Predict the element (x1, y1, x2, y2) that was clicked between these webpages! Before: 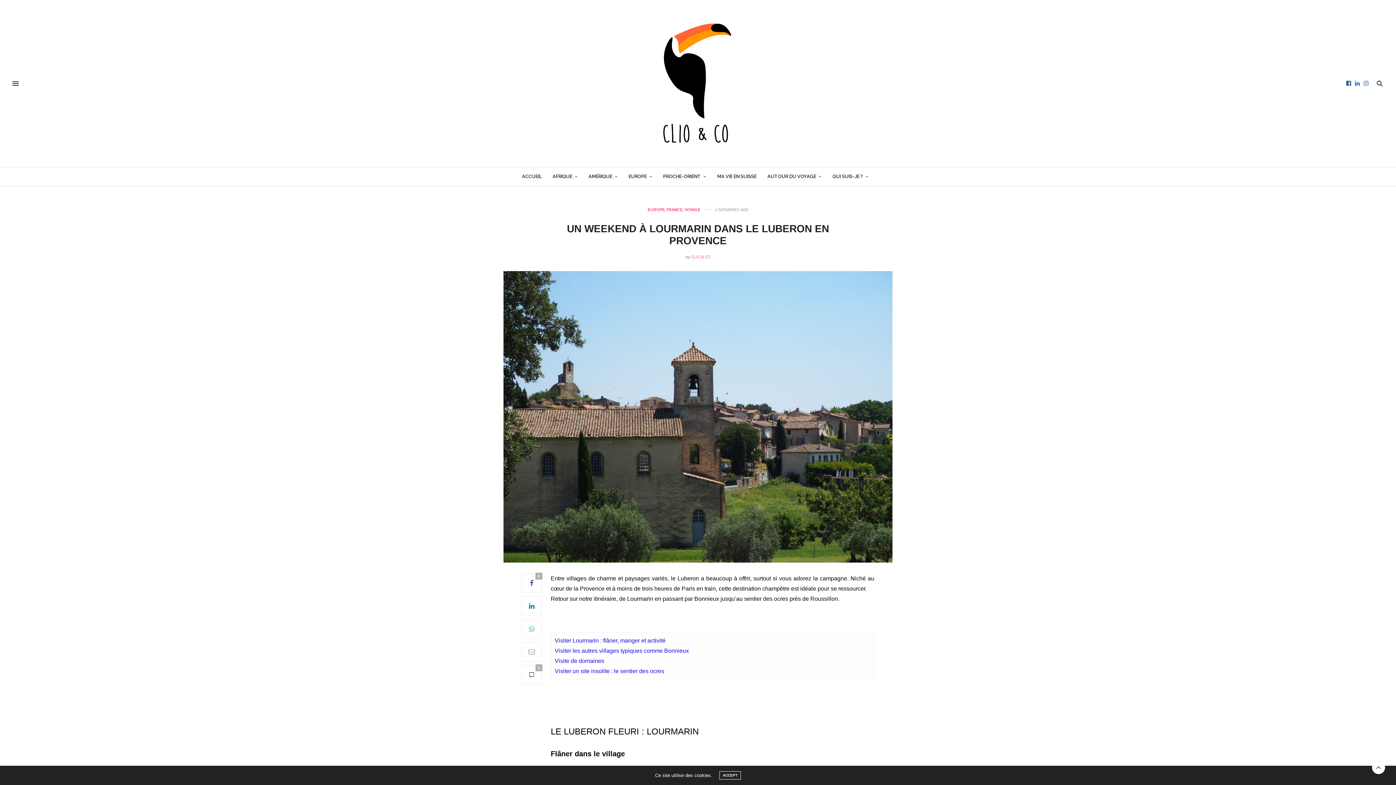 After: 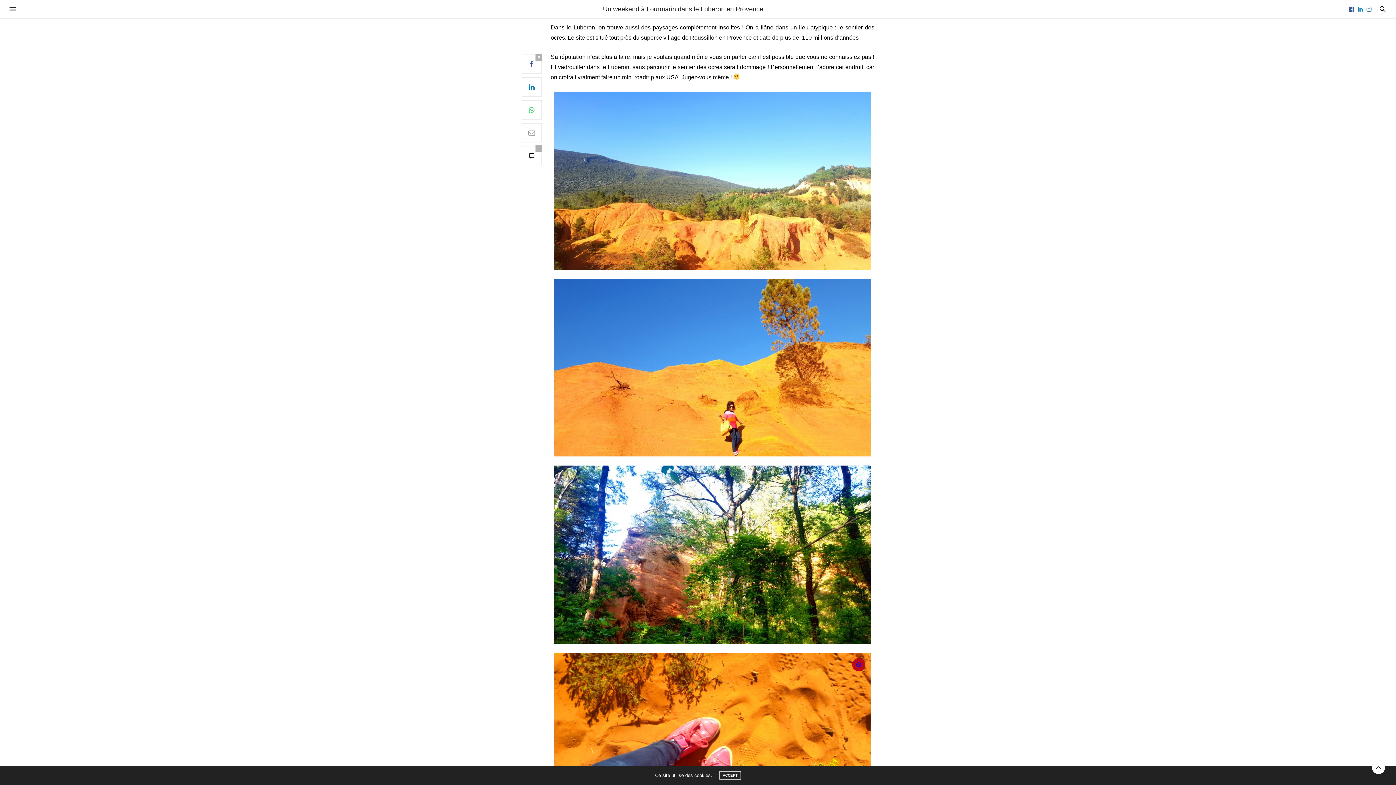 Action: bbox: (554, 668, 664, 674) label: Visiter un site insolite : le sentier des ocres